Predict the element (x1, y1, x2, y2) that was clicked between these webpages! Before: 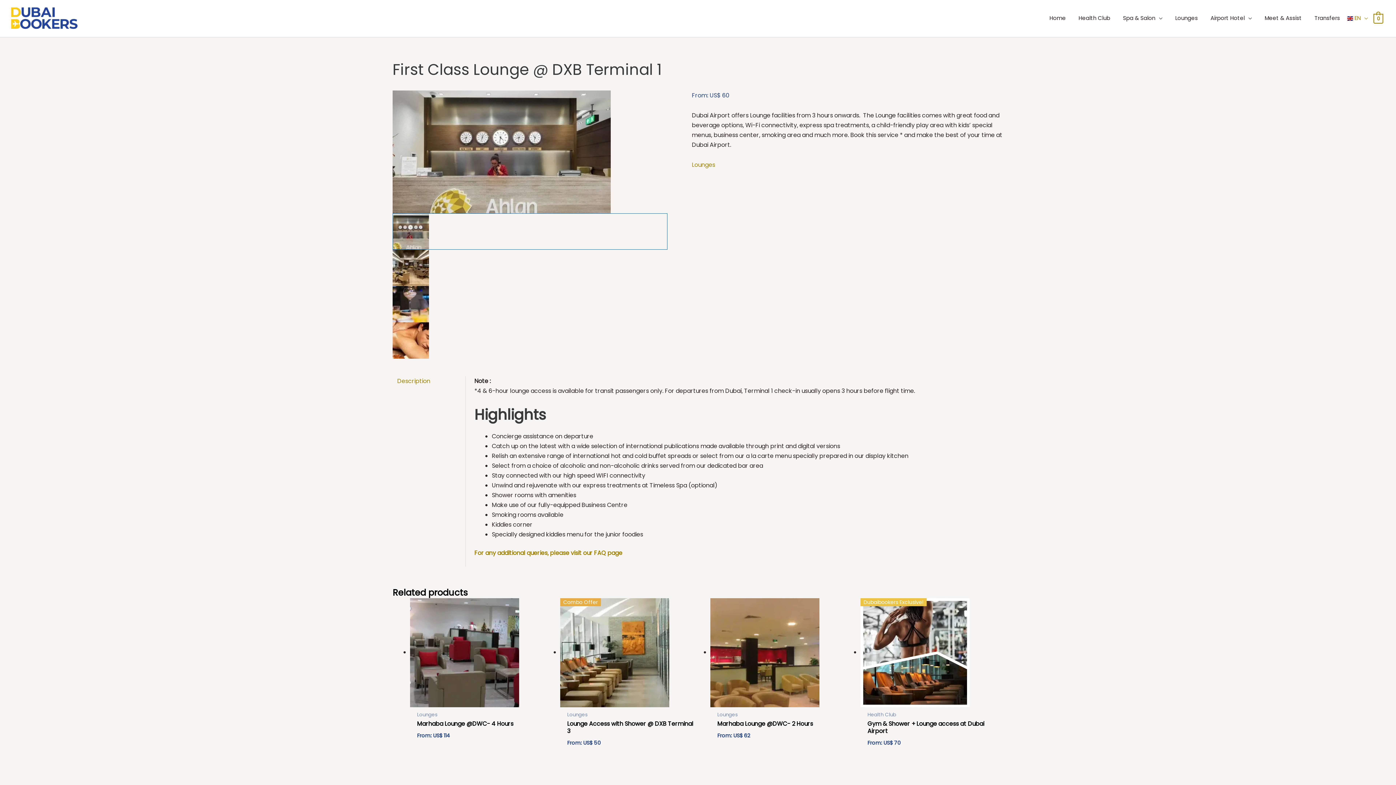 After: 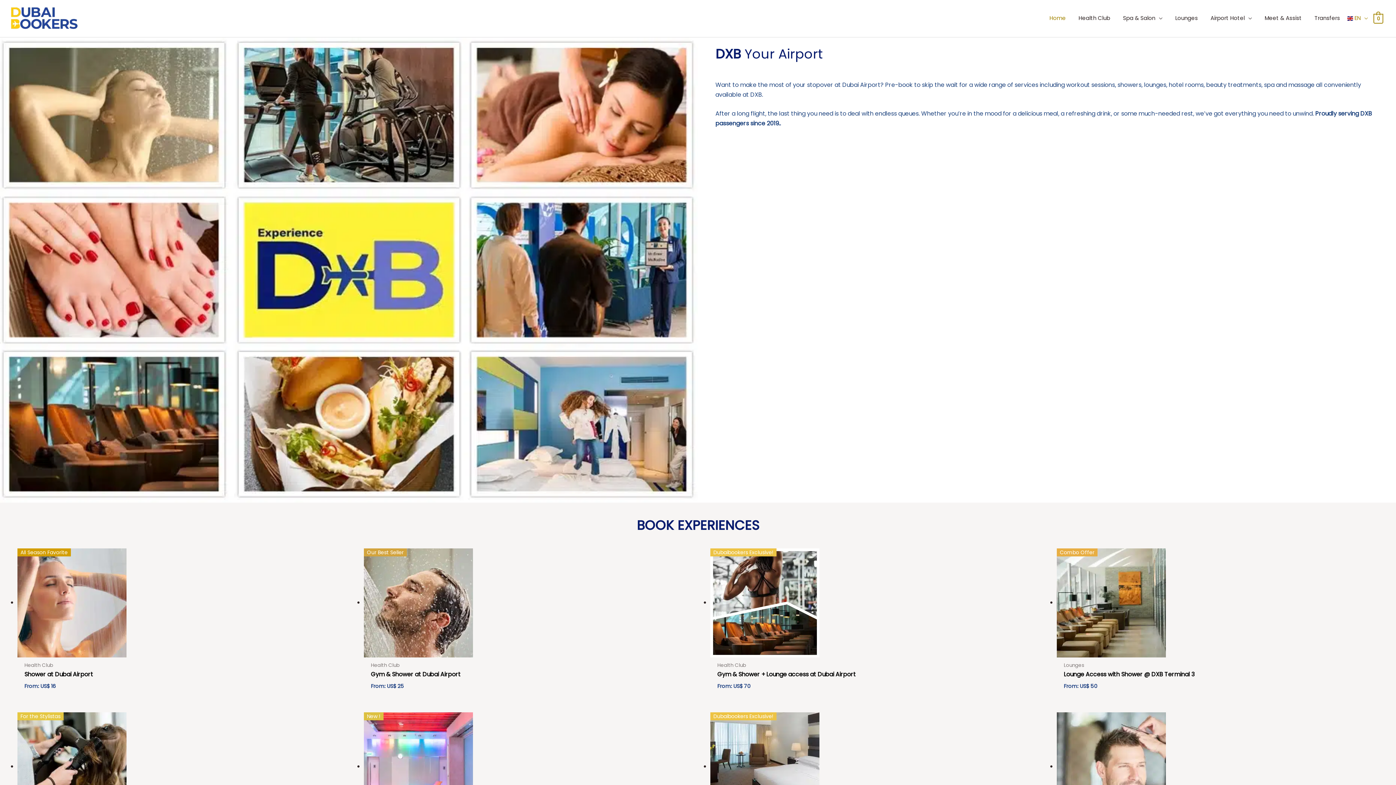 Action: bbox: (5, 13, 81, 22)